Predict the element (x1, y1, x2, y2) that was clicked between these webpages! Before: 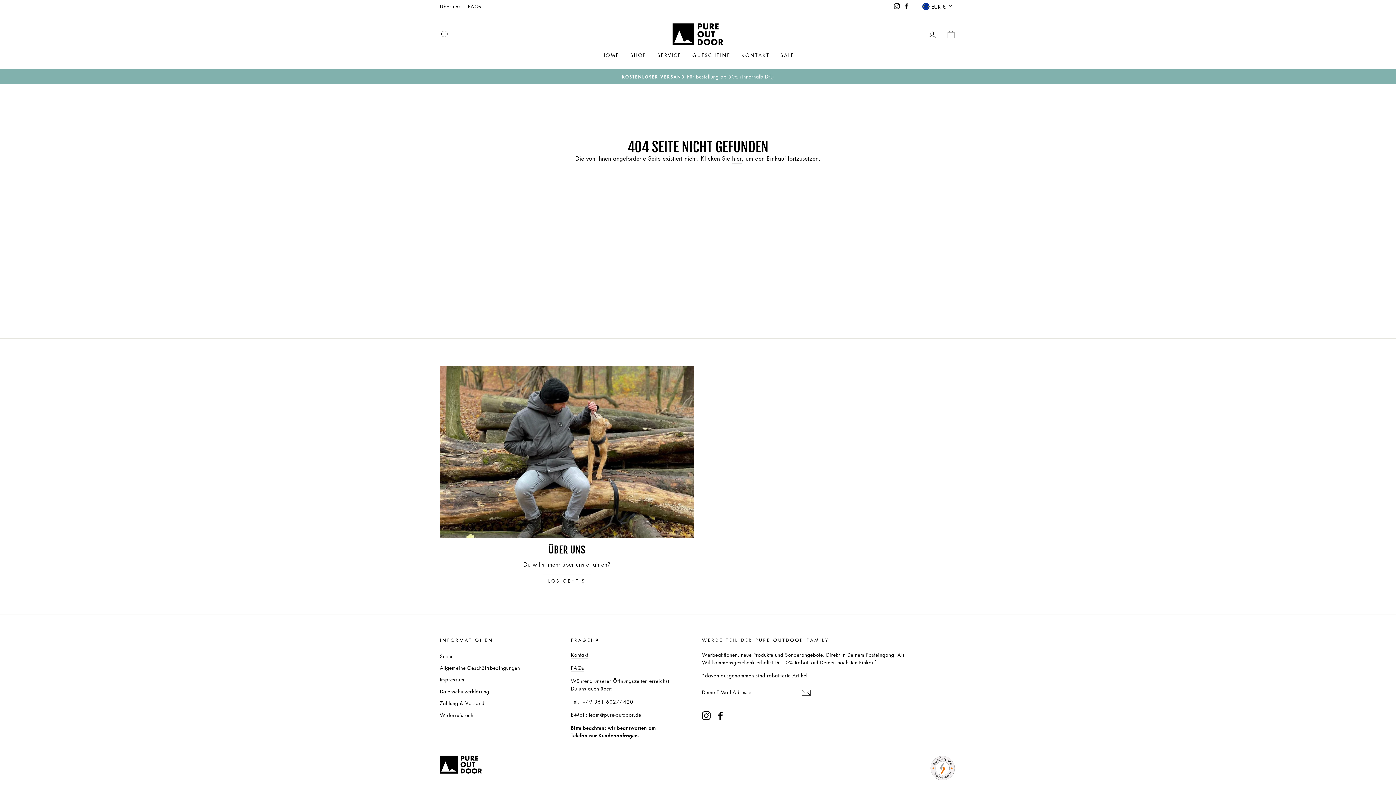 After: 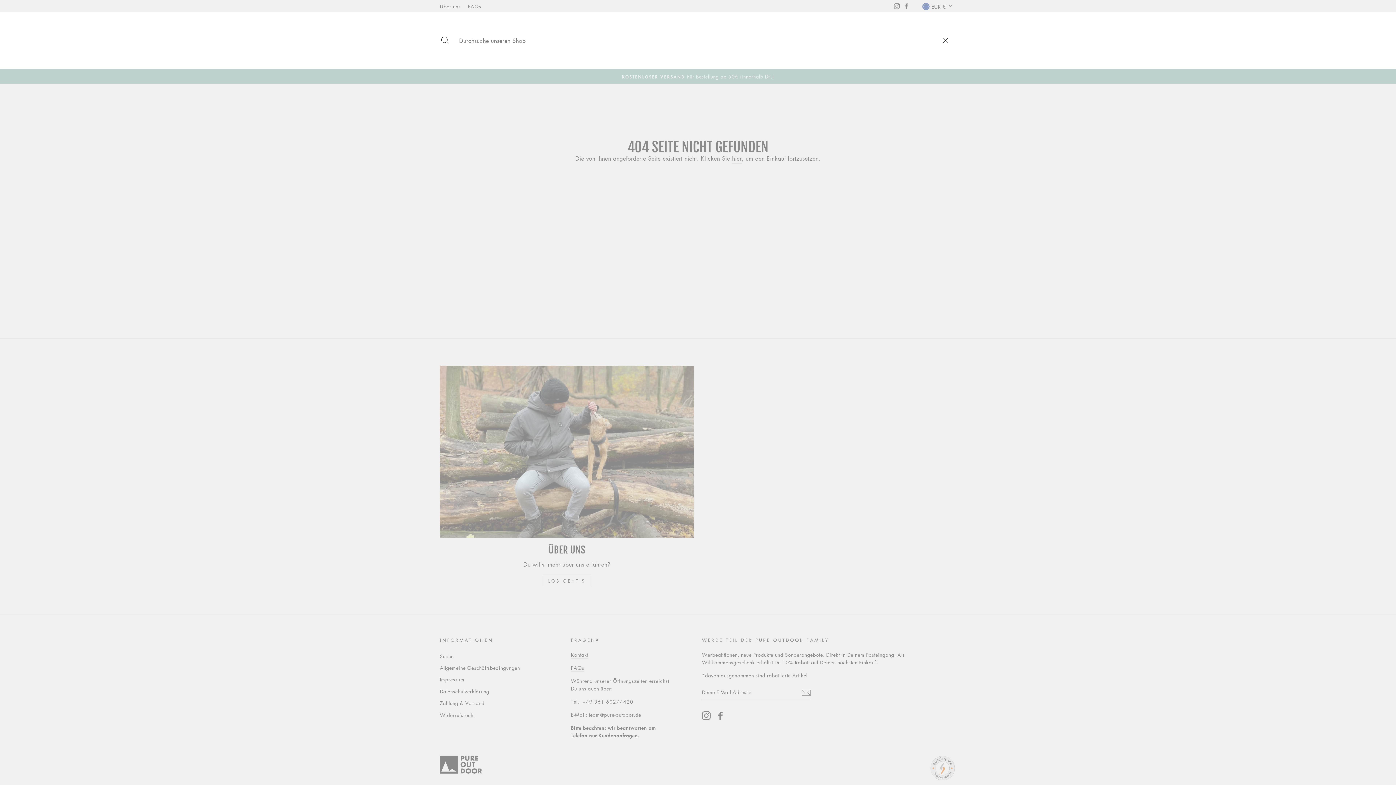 Action: bbox: (435, 26, 454, 42) label: SUCHE